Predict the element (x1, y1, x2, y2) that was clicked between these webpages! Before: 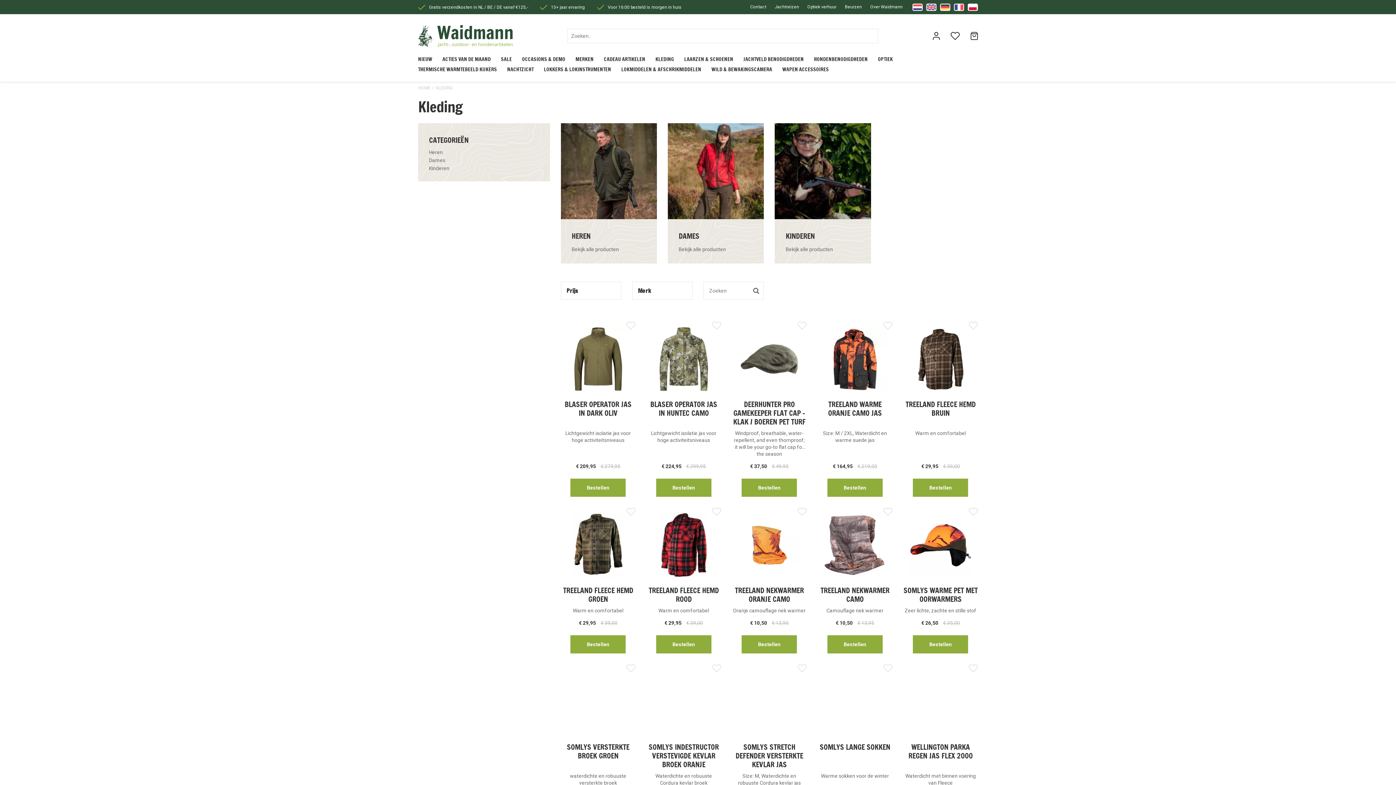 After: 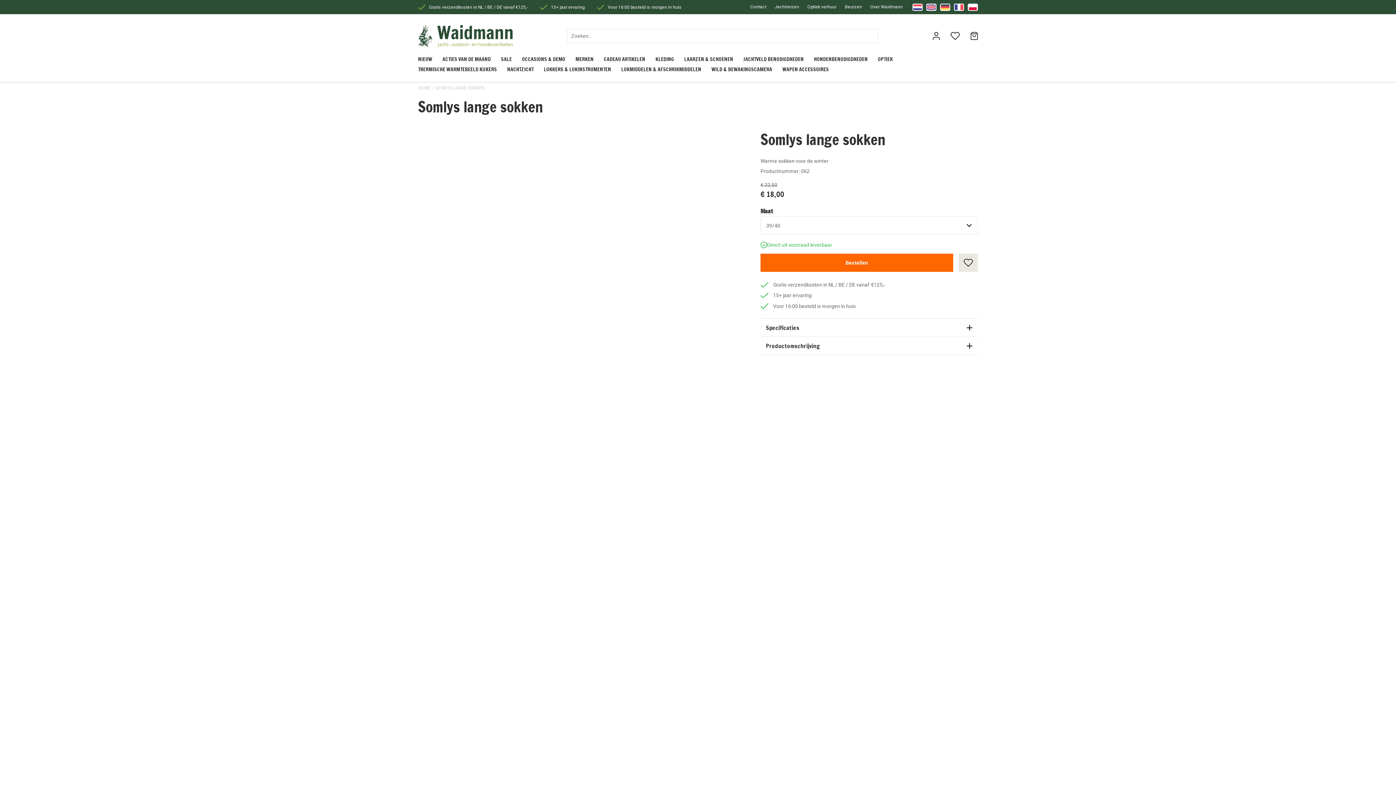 Action: bbox: (817, 664, 892, 739)